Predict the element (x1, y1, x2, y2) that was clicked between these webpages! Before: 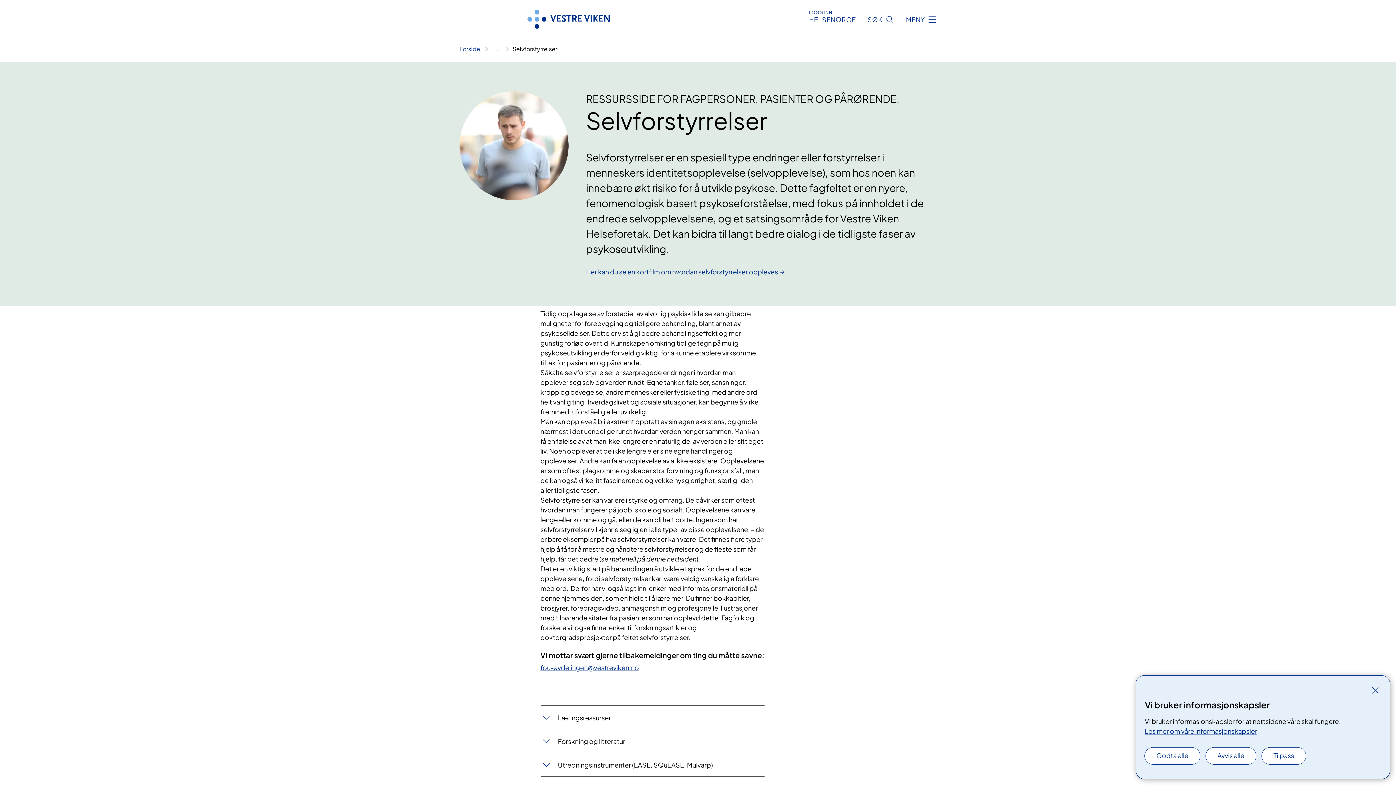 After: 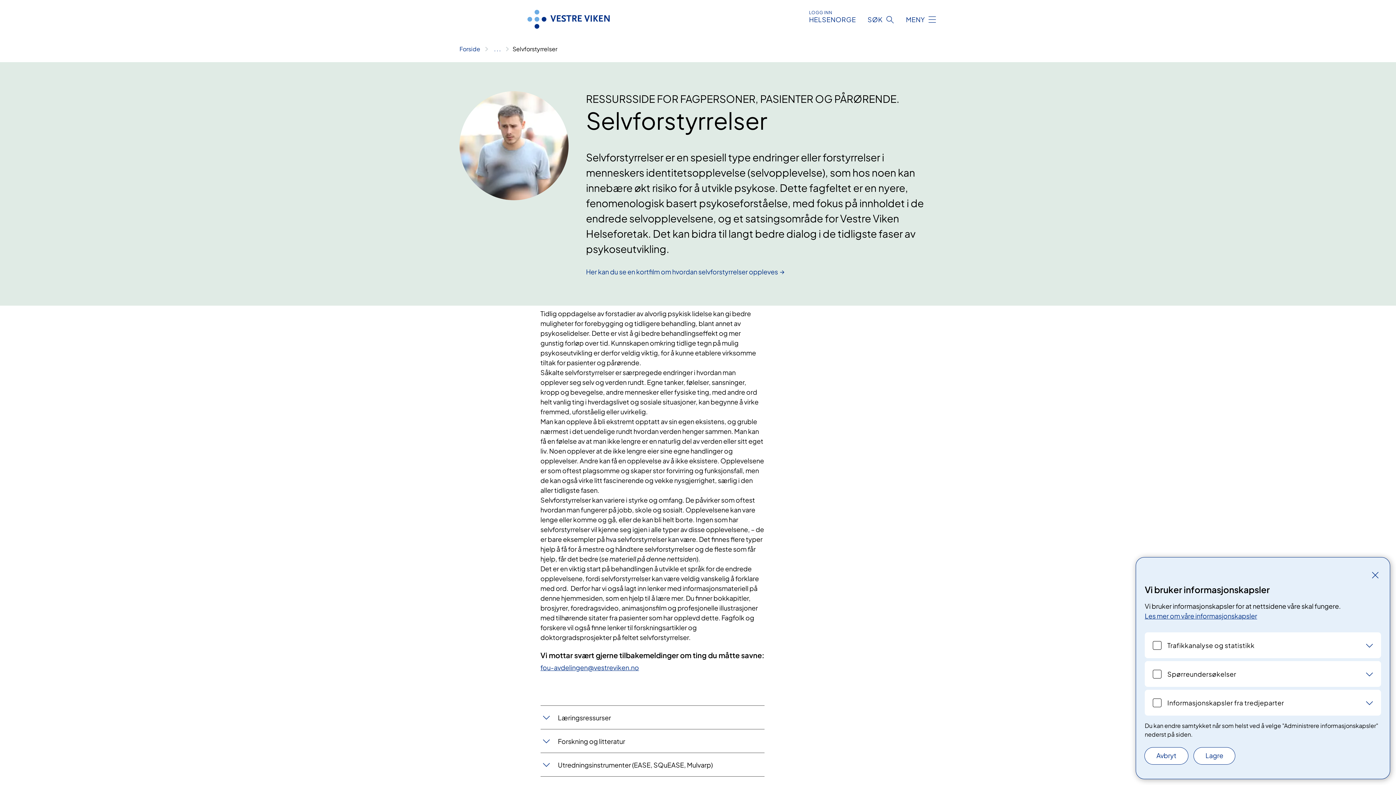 Action: bbox: (1262, 748, 1306, 764) label: Tilpass